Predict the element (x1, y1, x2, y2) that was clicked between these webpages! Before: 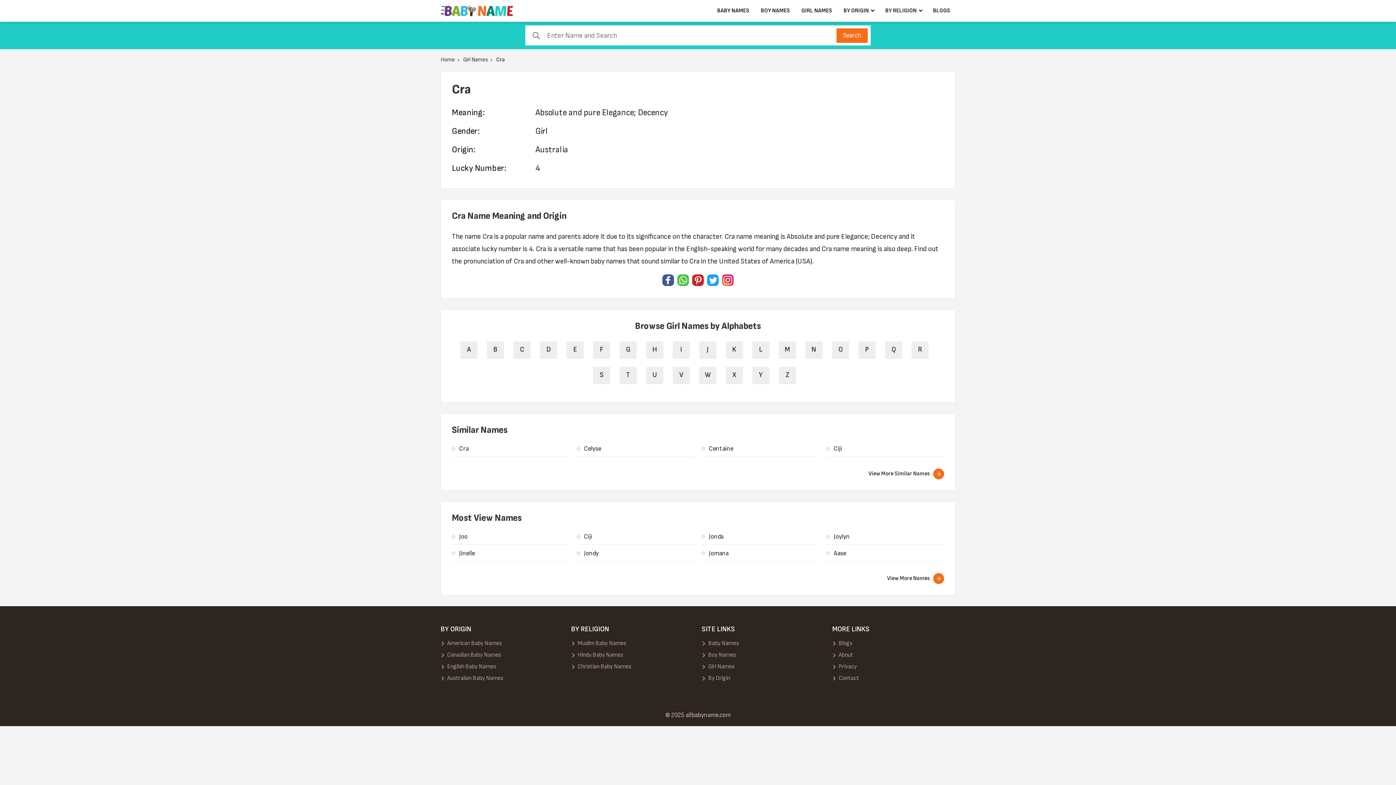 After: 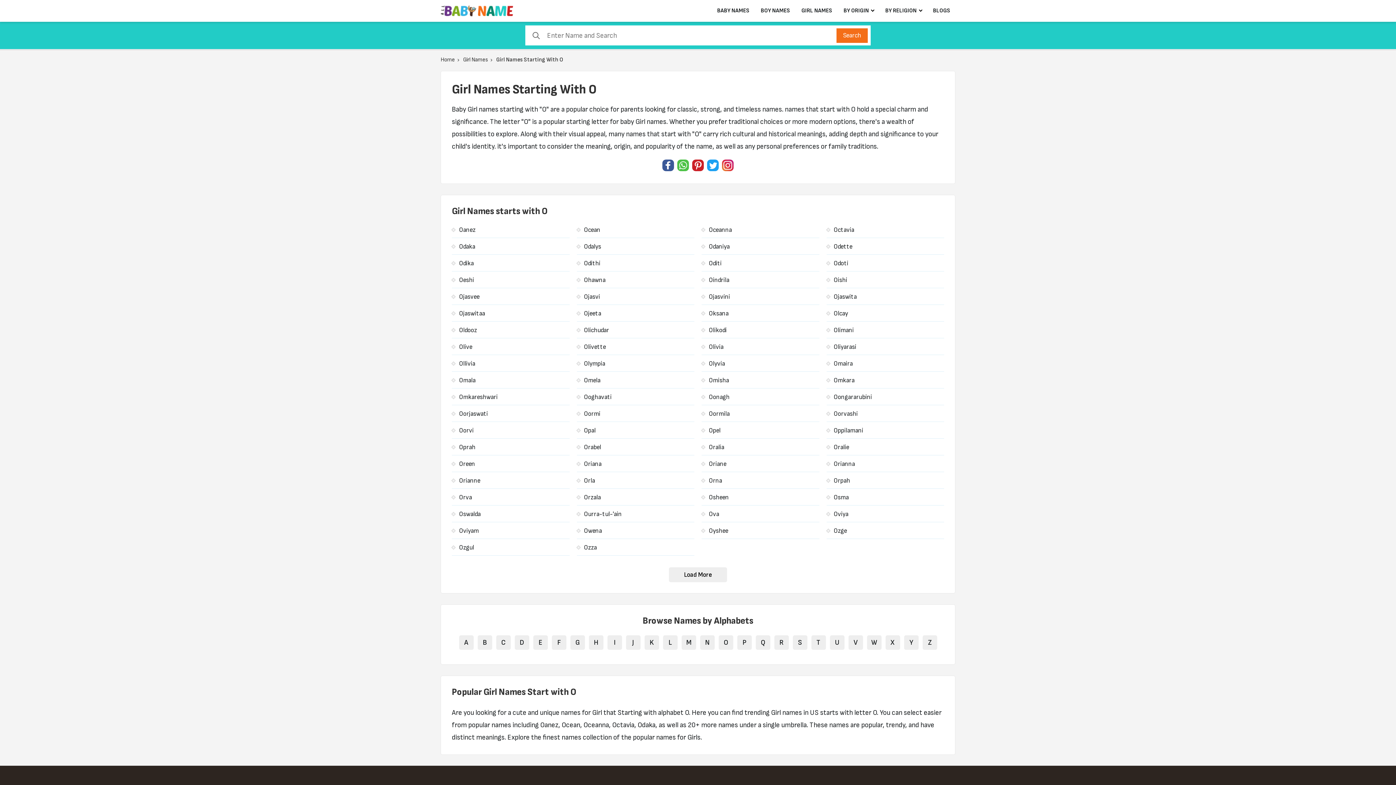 Action: label: O bbox: (832, 341, 848, 358)